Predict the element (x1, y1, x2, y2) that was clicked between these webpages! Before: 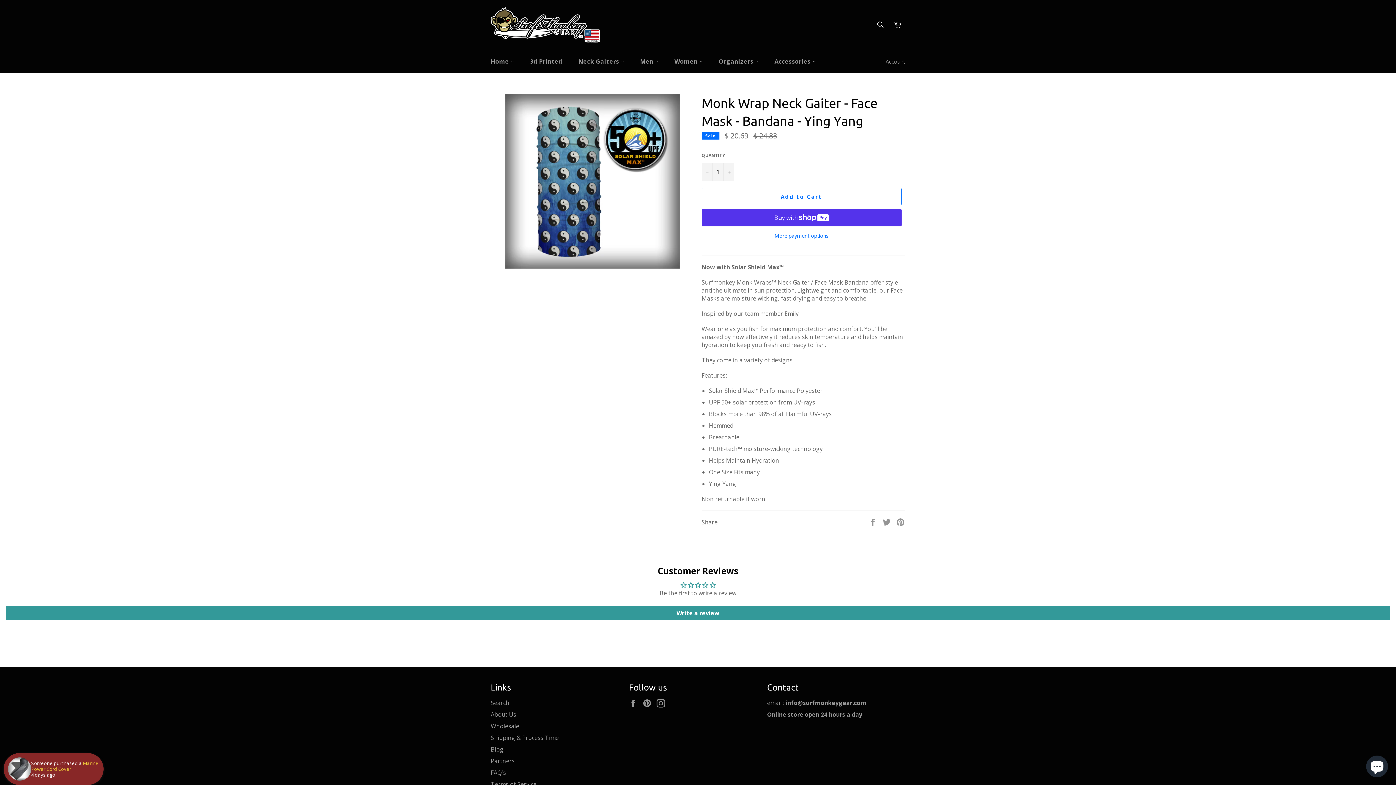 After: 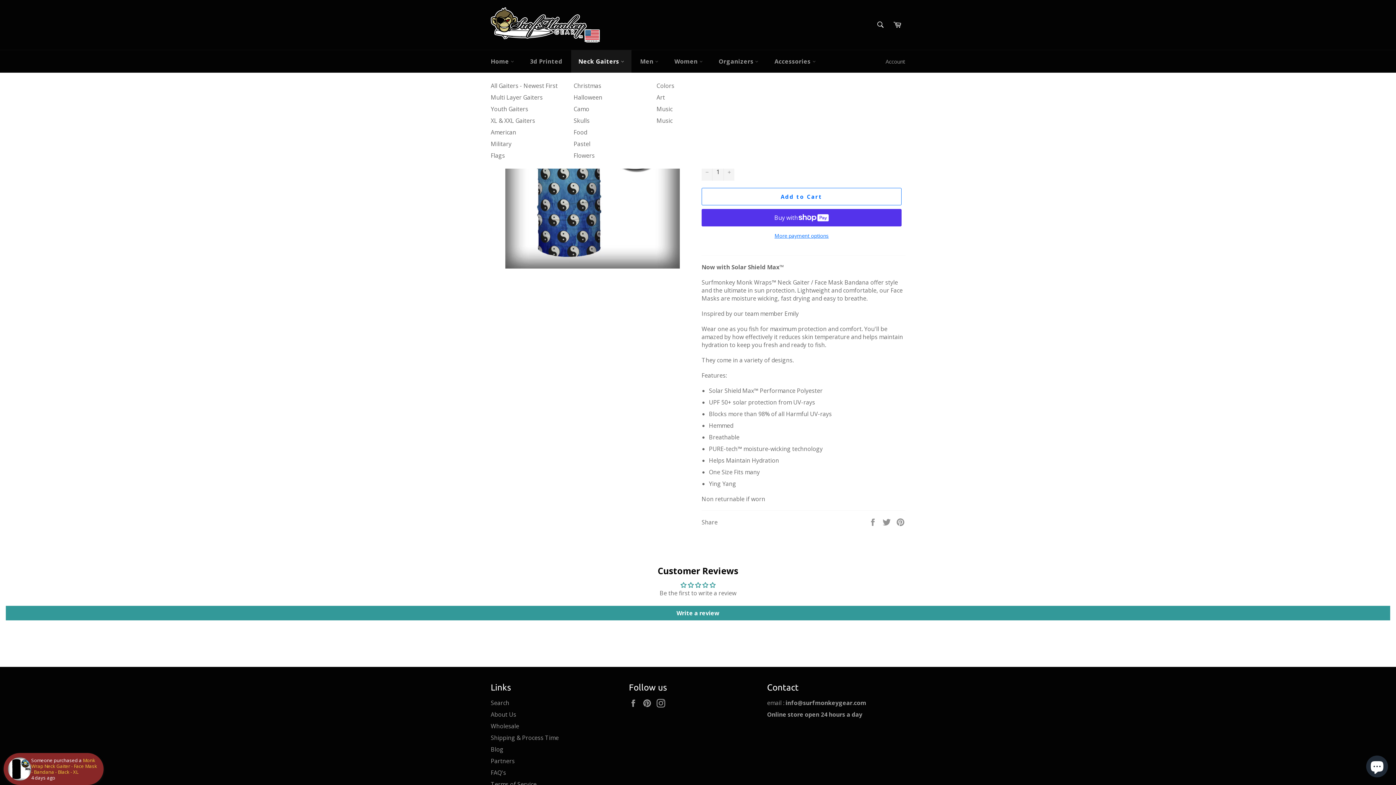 Action: bbox: (571, 50, 631, 72) label: Neck Gaiters 